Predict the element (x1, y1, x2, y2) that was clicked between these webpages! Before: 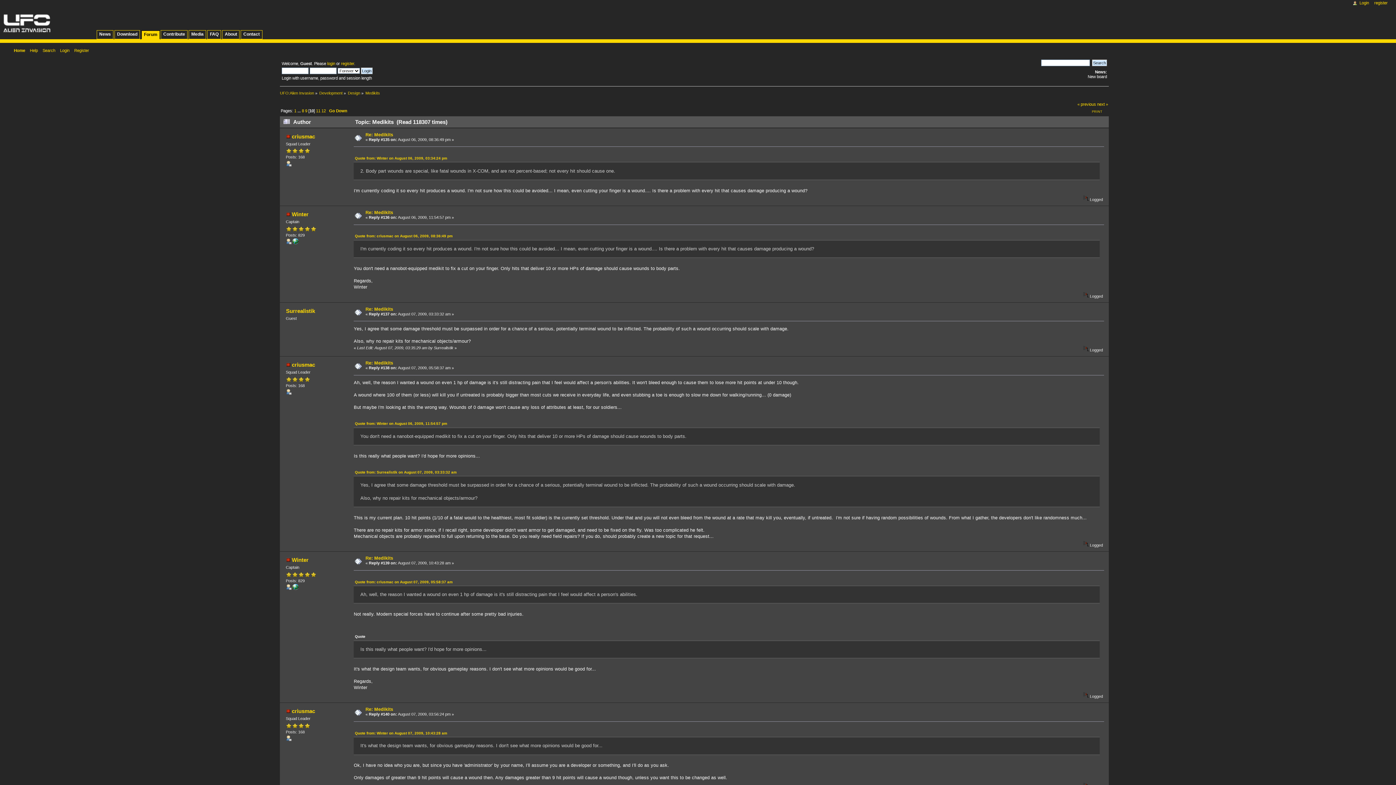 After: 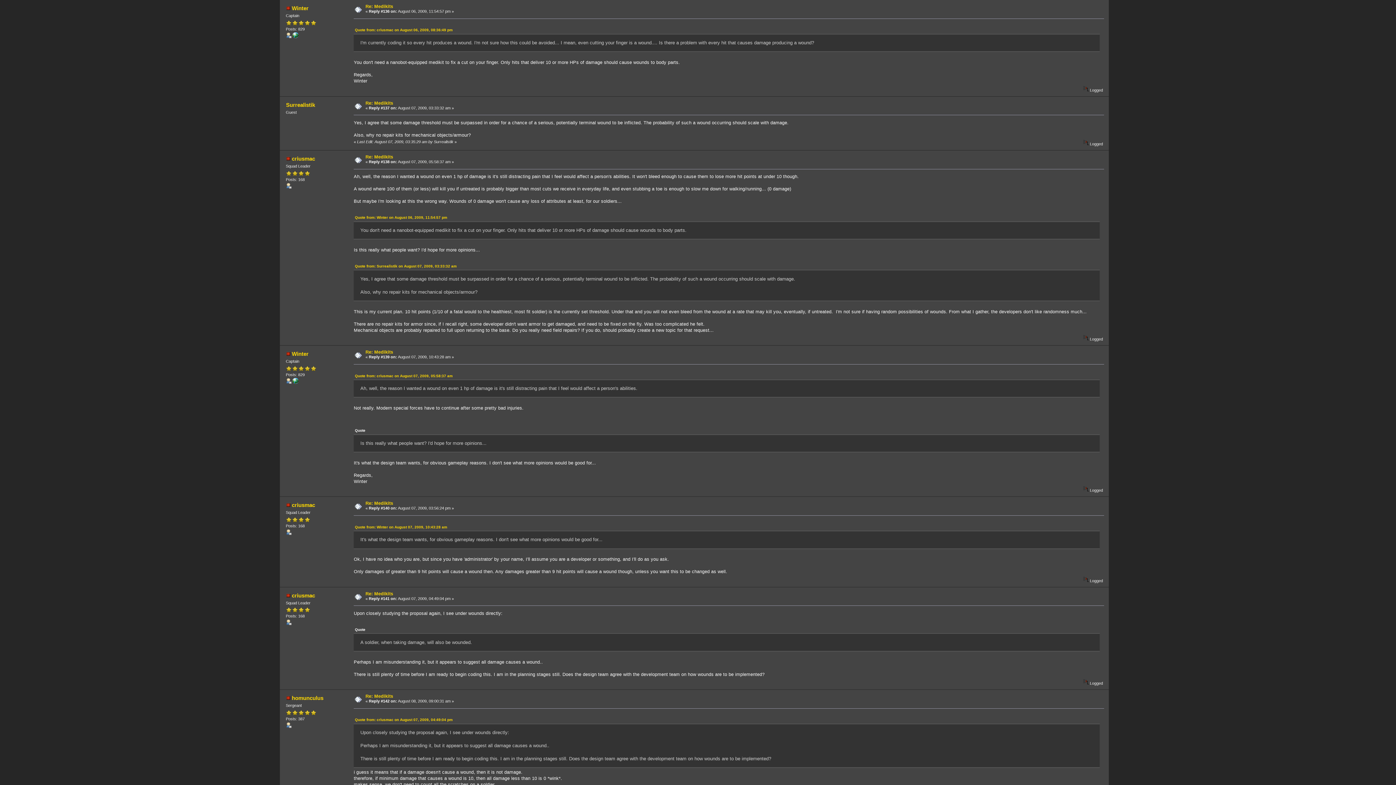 Action: label: Quote from: Winter on August 06, 2009, 11:54:57 pm bbox: (354, 421, 447, 425)